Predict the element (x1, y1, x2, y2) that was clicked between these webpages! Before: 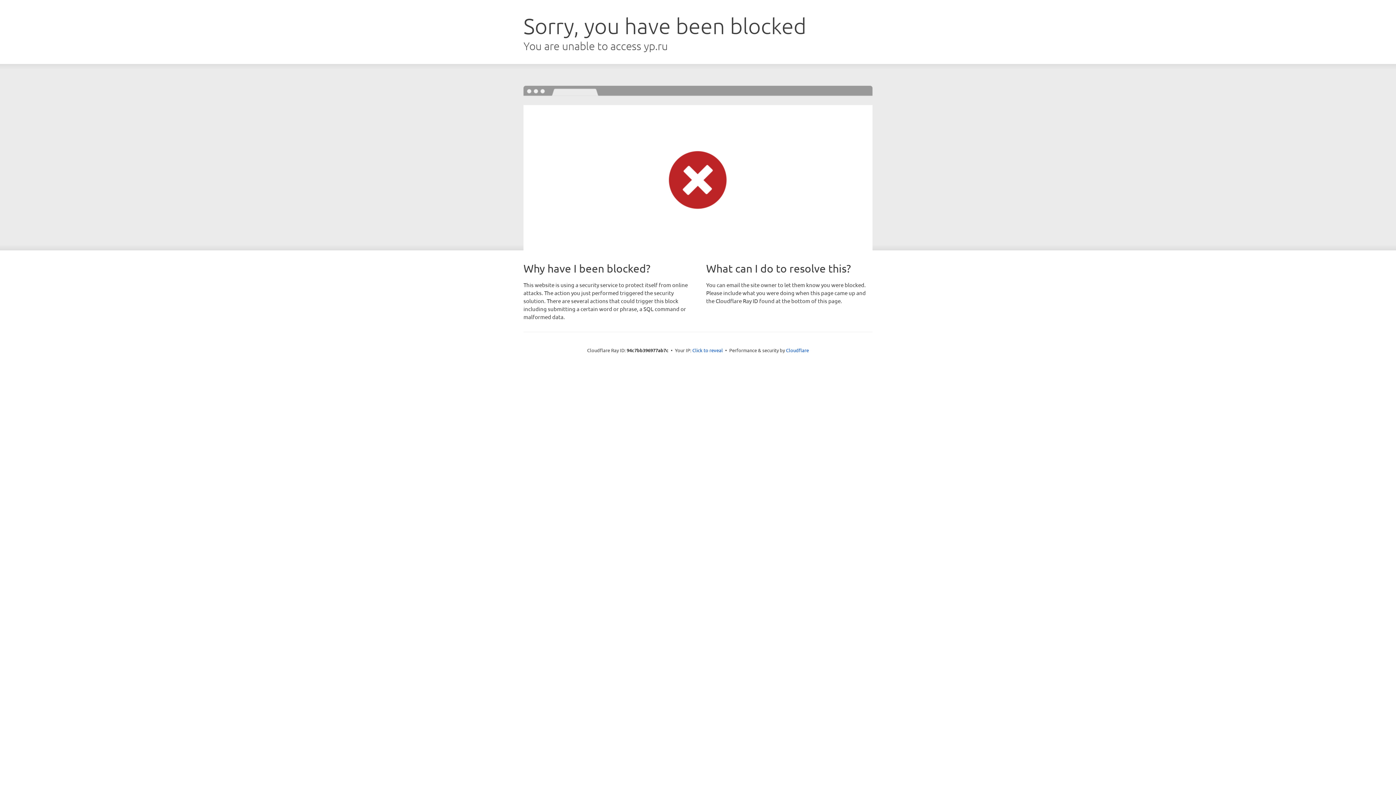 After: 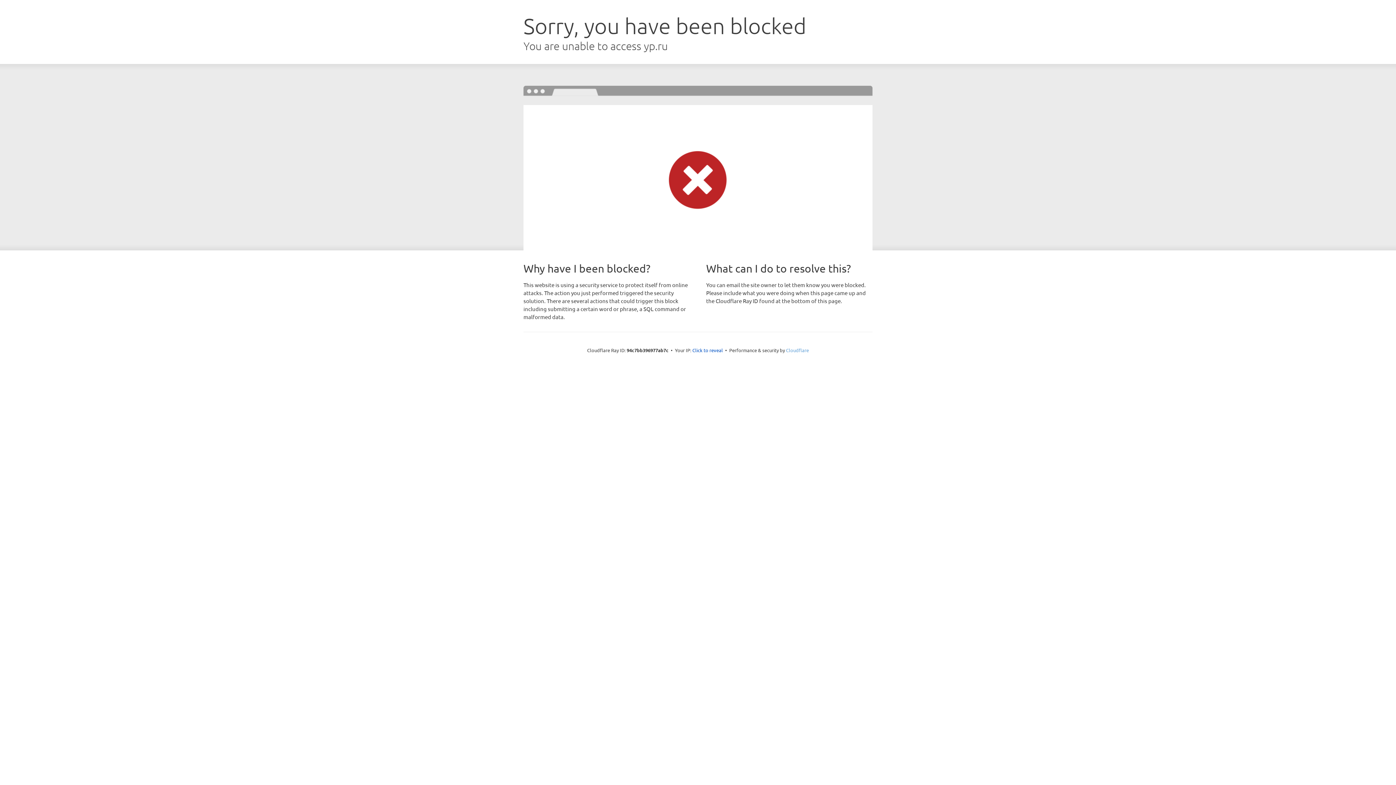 Action: label: Cloudflare bbox: (786, 347, 809, 353)